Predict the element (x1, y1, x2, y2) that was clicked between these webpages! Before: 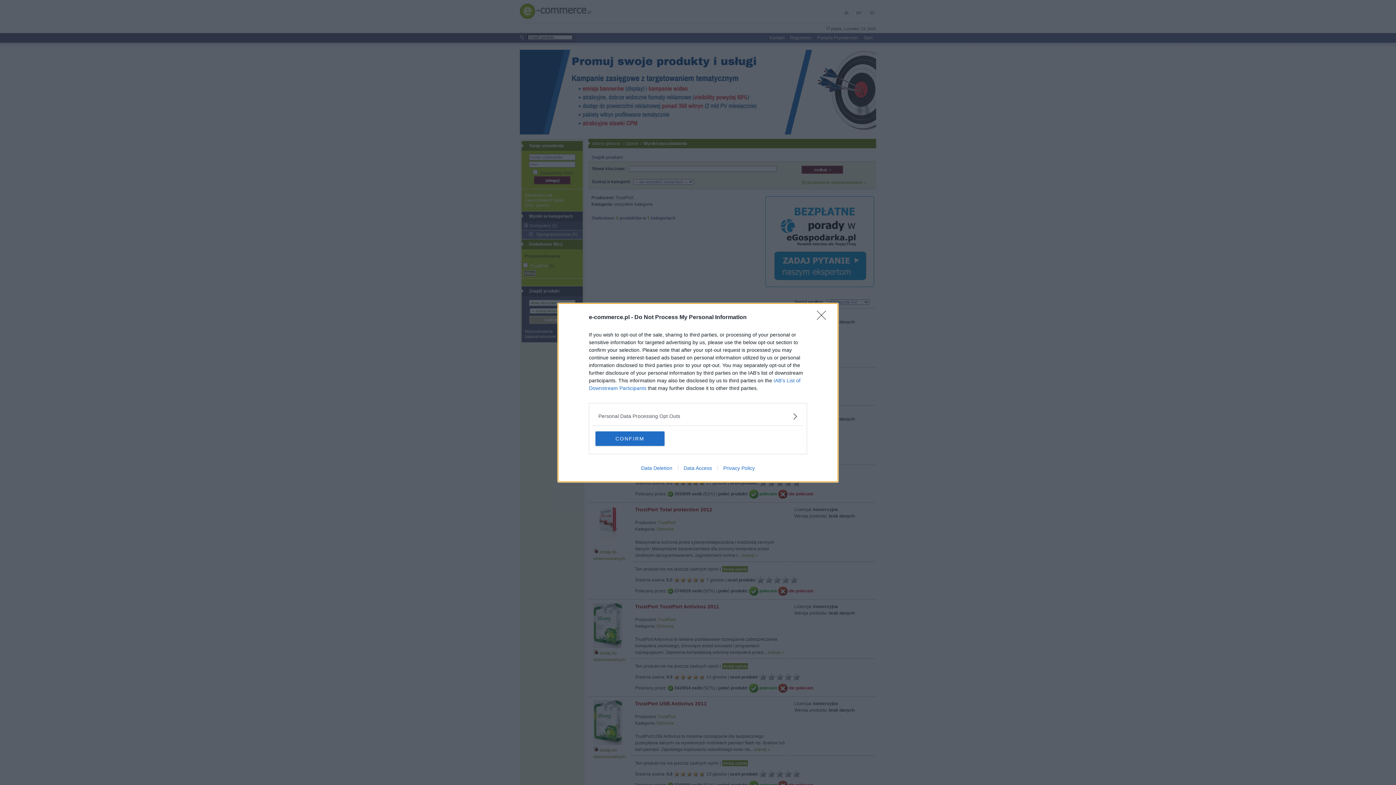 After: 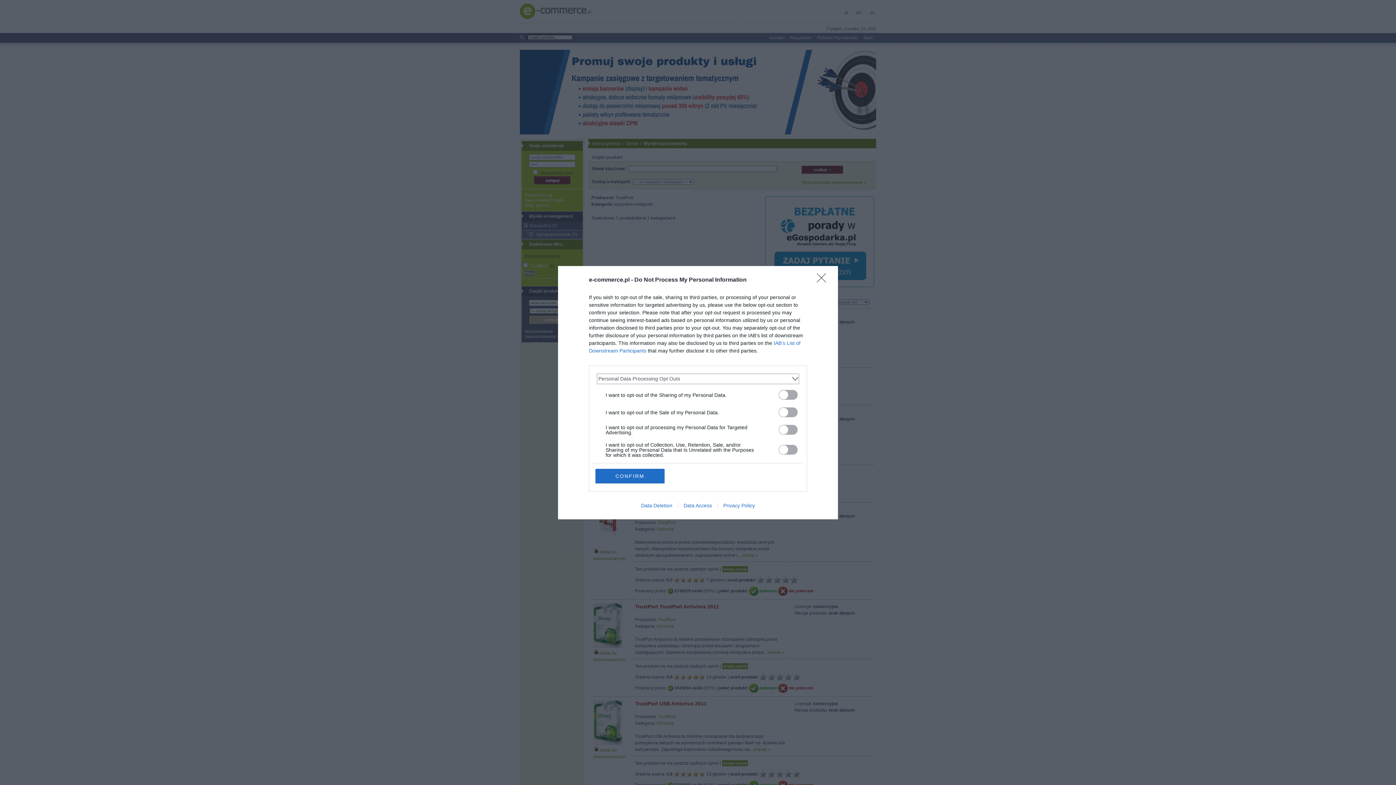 Action: label: Opt-Outs bbox: (598, 412, 797, 420)